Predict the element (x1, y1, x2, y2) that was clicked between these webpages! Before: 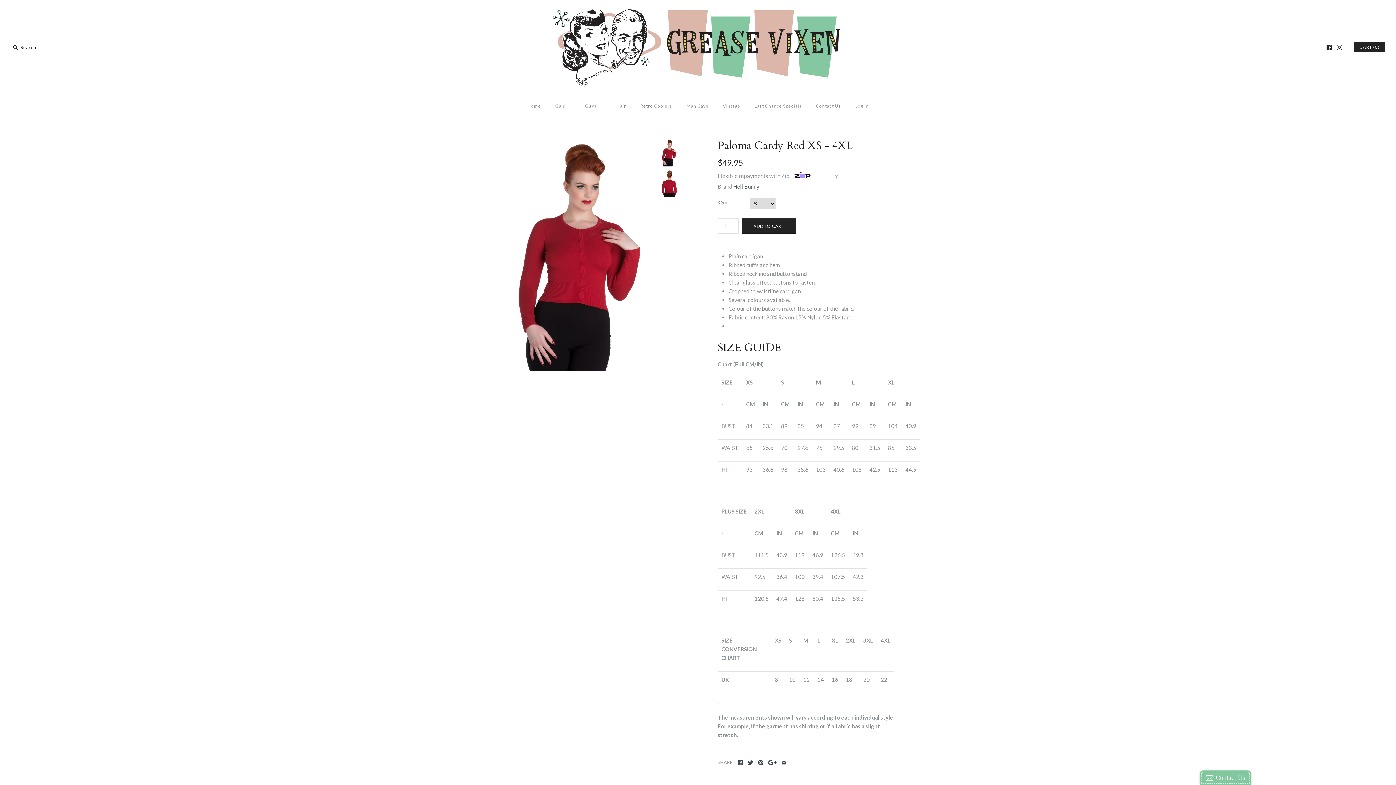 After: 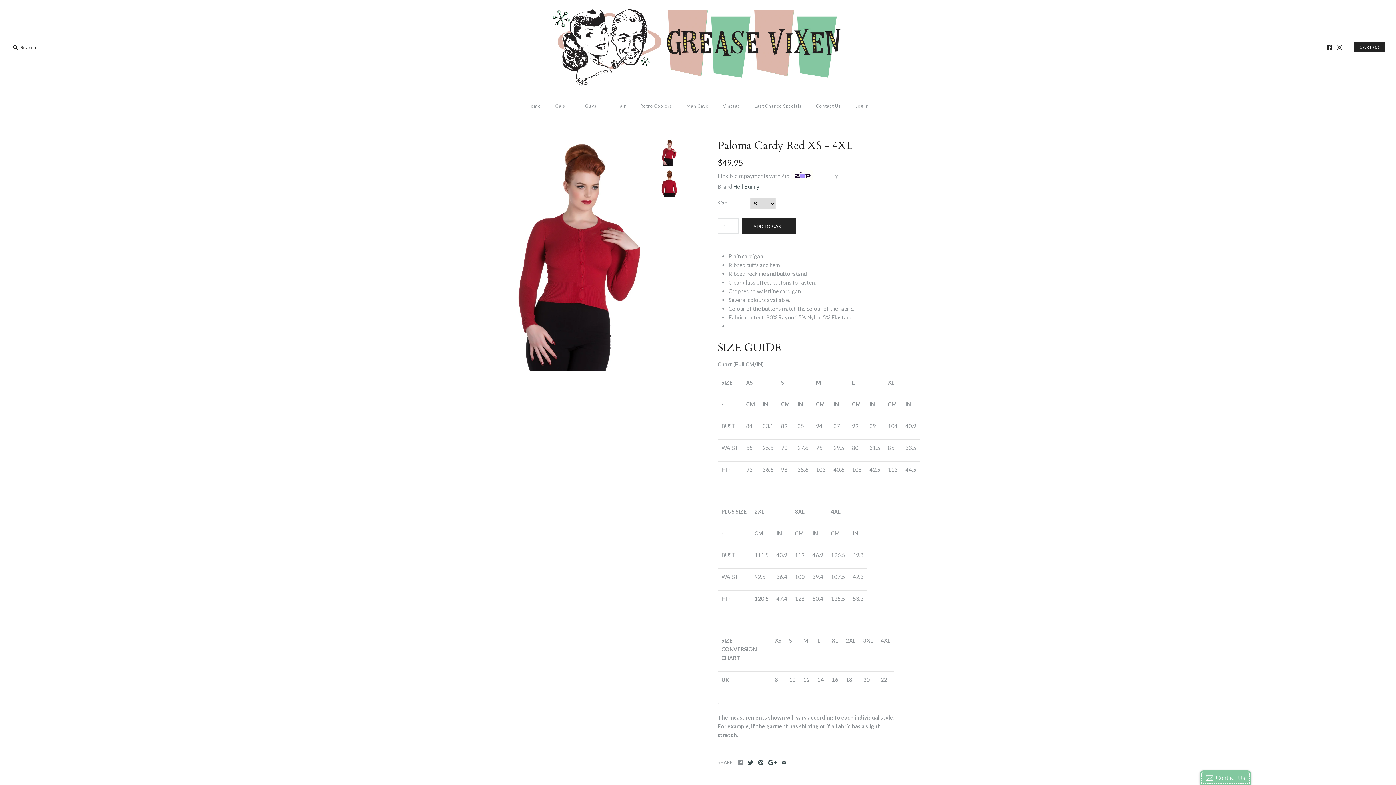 Action: bbox: (737, 760, 743, 765)